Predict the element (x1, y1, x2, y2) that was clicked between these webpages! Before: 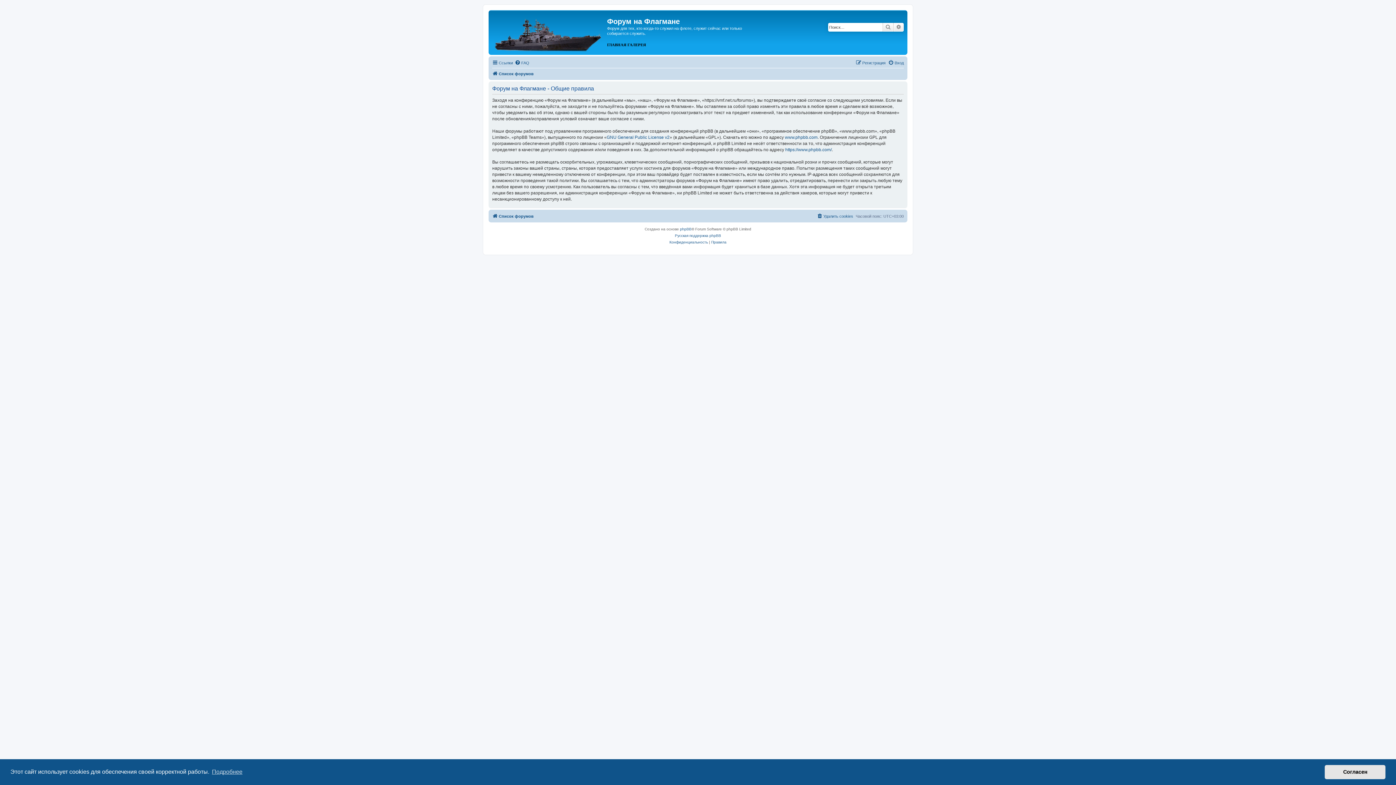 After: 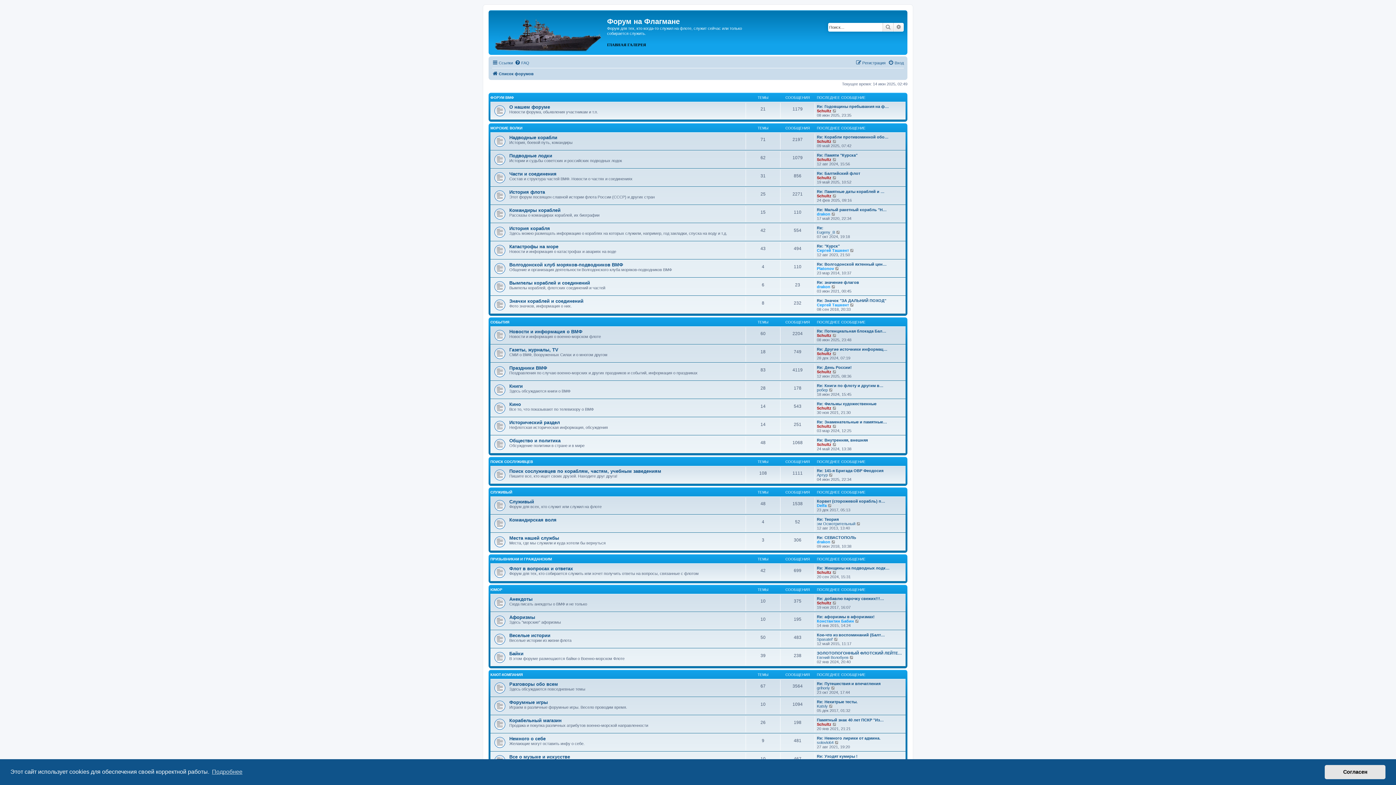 Action: bbox: (490, 12, 607, 52)